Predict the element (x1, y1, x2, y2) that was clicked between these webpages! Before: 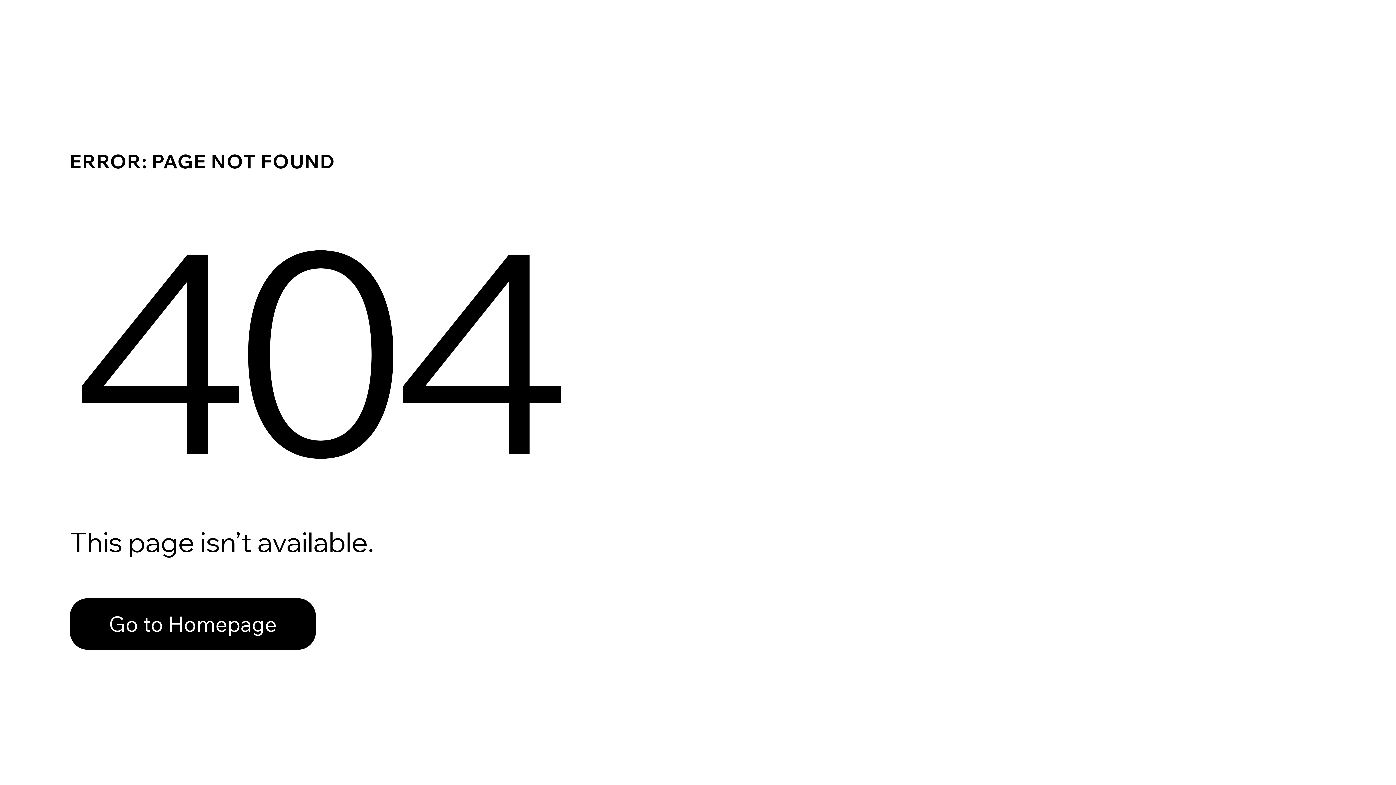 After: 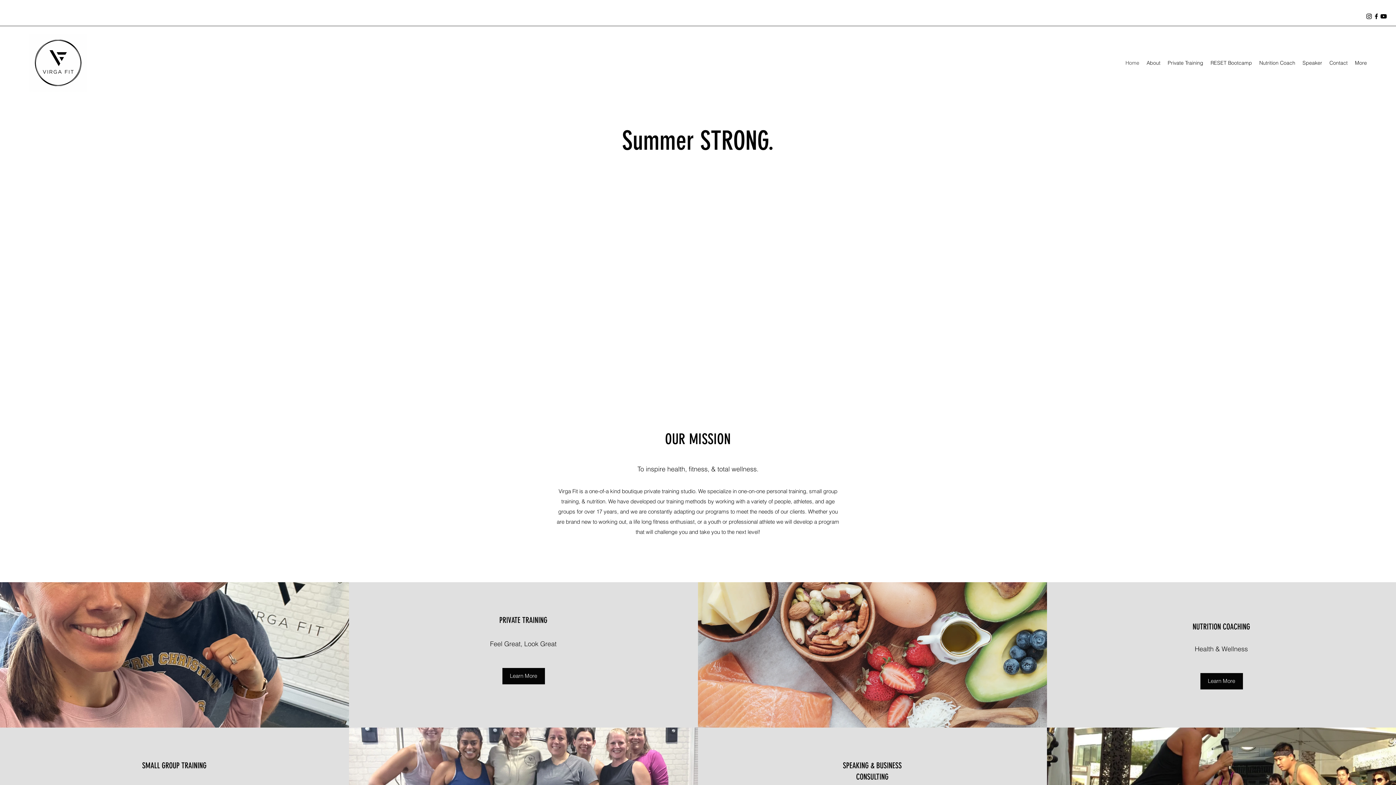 Action: label: Go to Homepage bbox: (69, 582, 768, 659)